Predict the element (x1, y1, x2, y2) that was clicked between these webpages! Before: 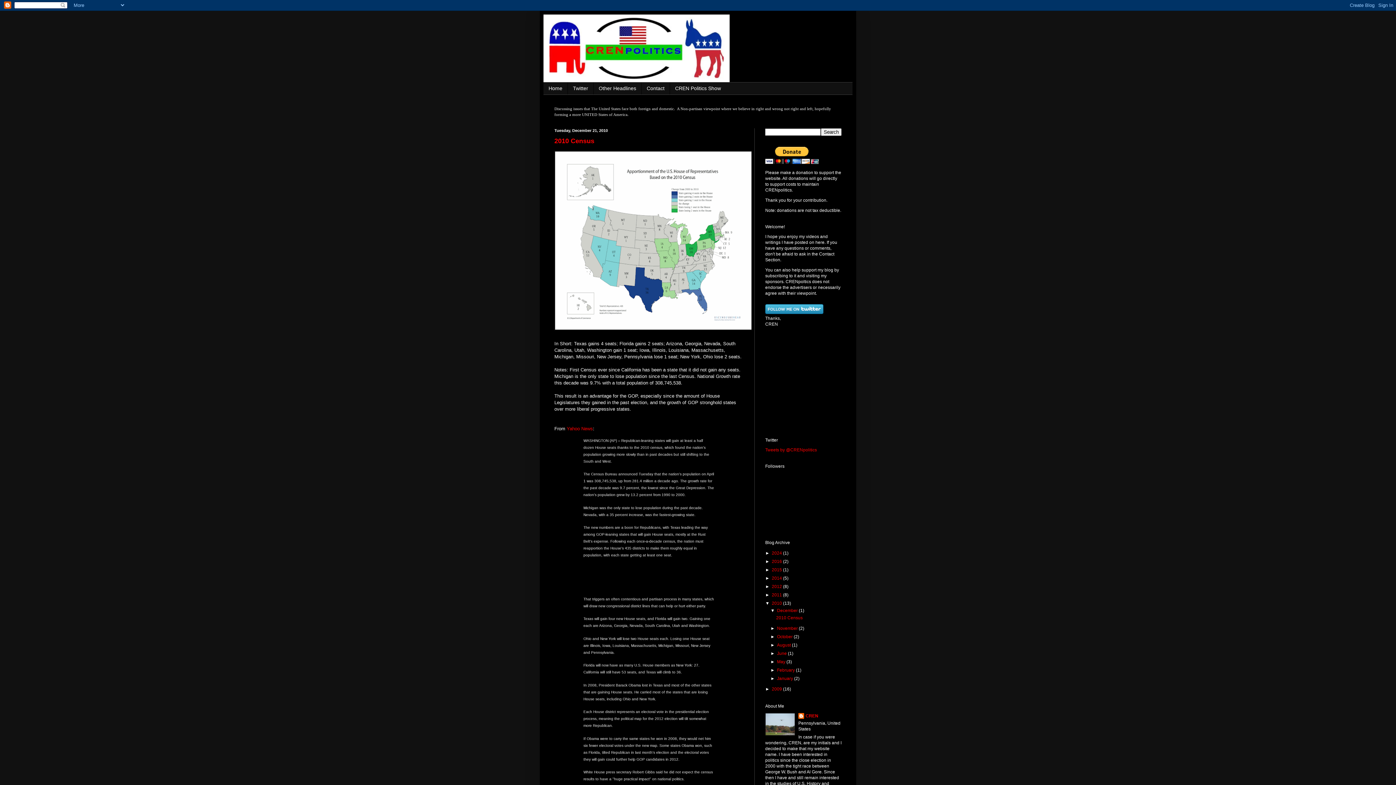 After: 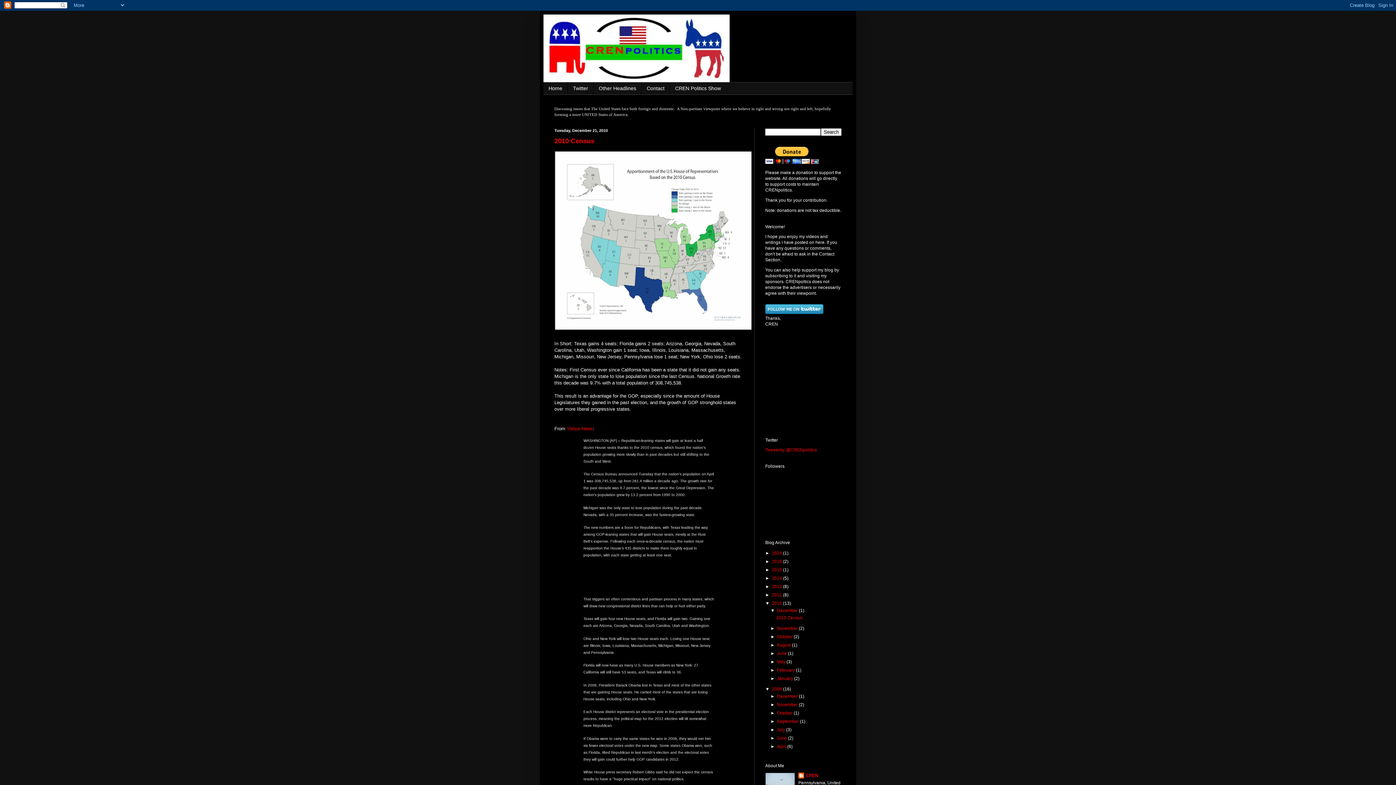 Action: label: ►   bbox: (765, 686, 772, 691)